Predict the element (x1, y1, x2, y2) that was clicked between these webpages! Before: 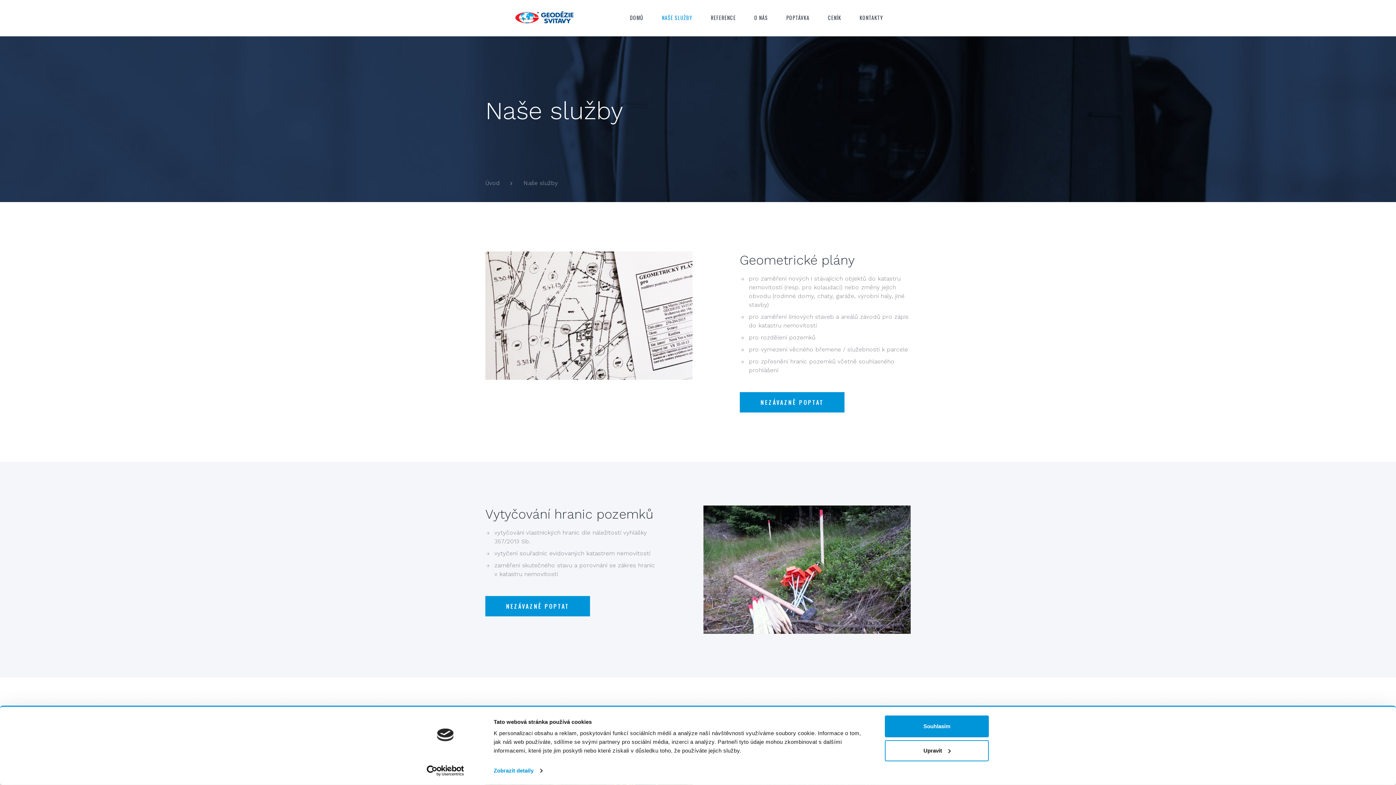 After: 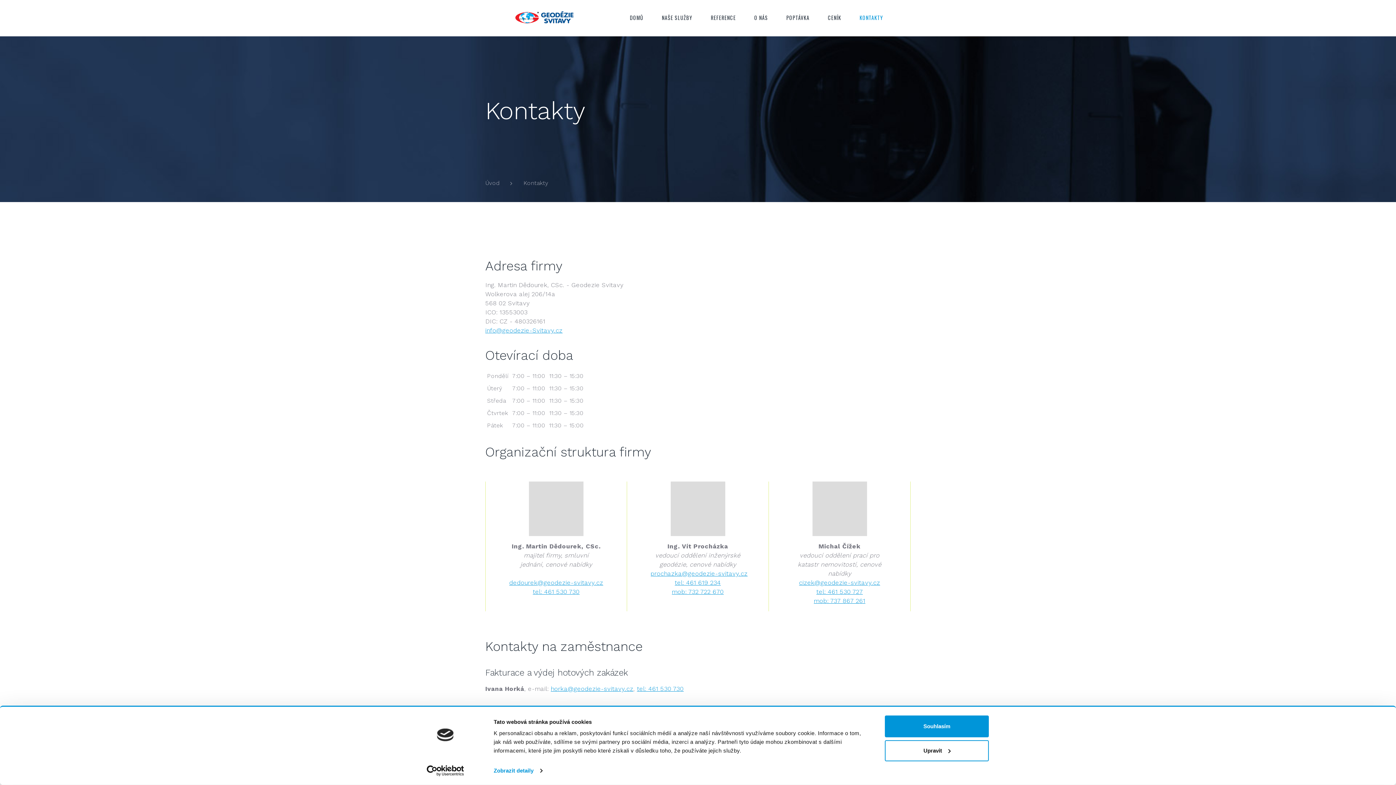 Action: label: KONTAKTY bbox: (859, 14, 883, 21)